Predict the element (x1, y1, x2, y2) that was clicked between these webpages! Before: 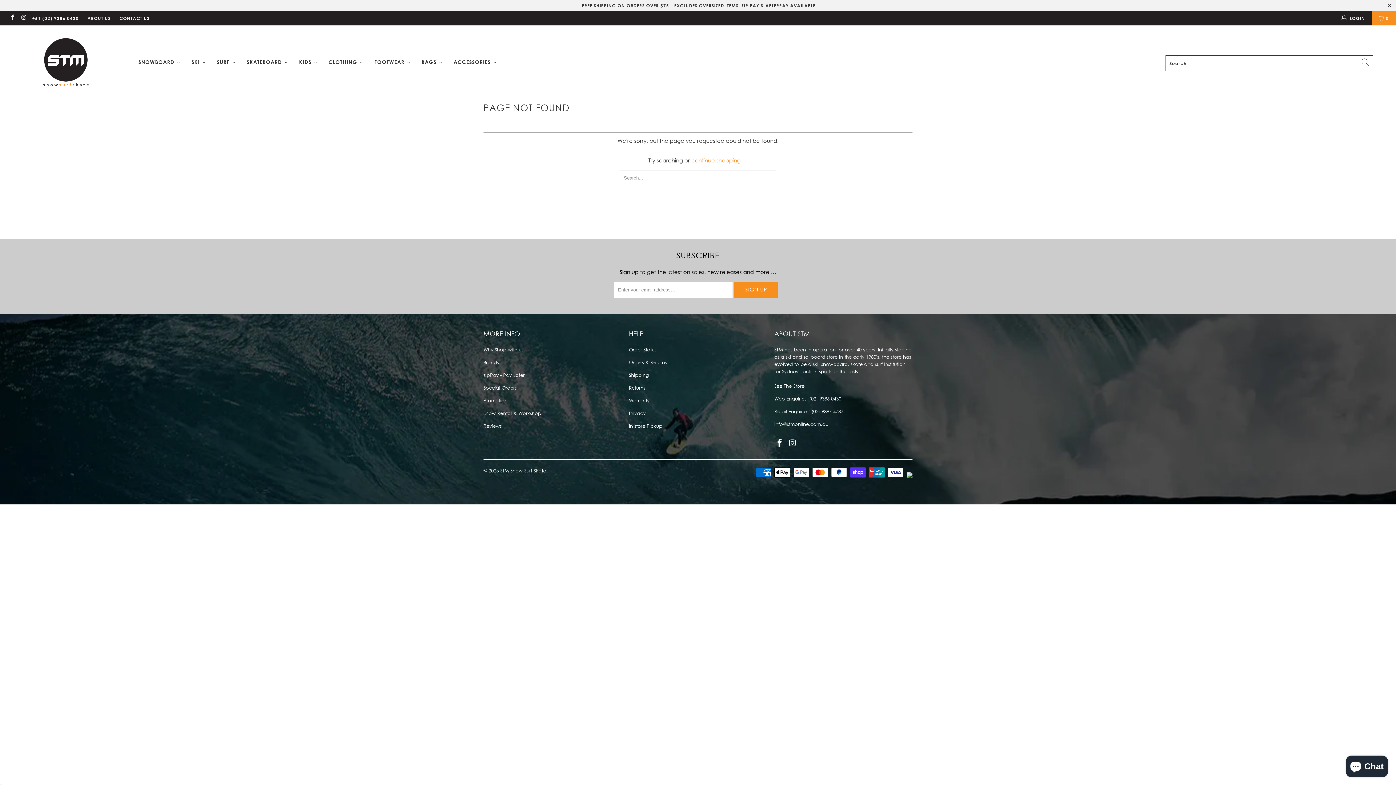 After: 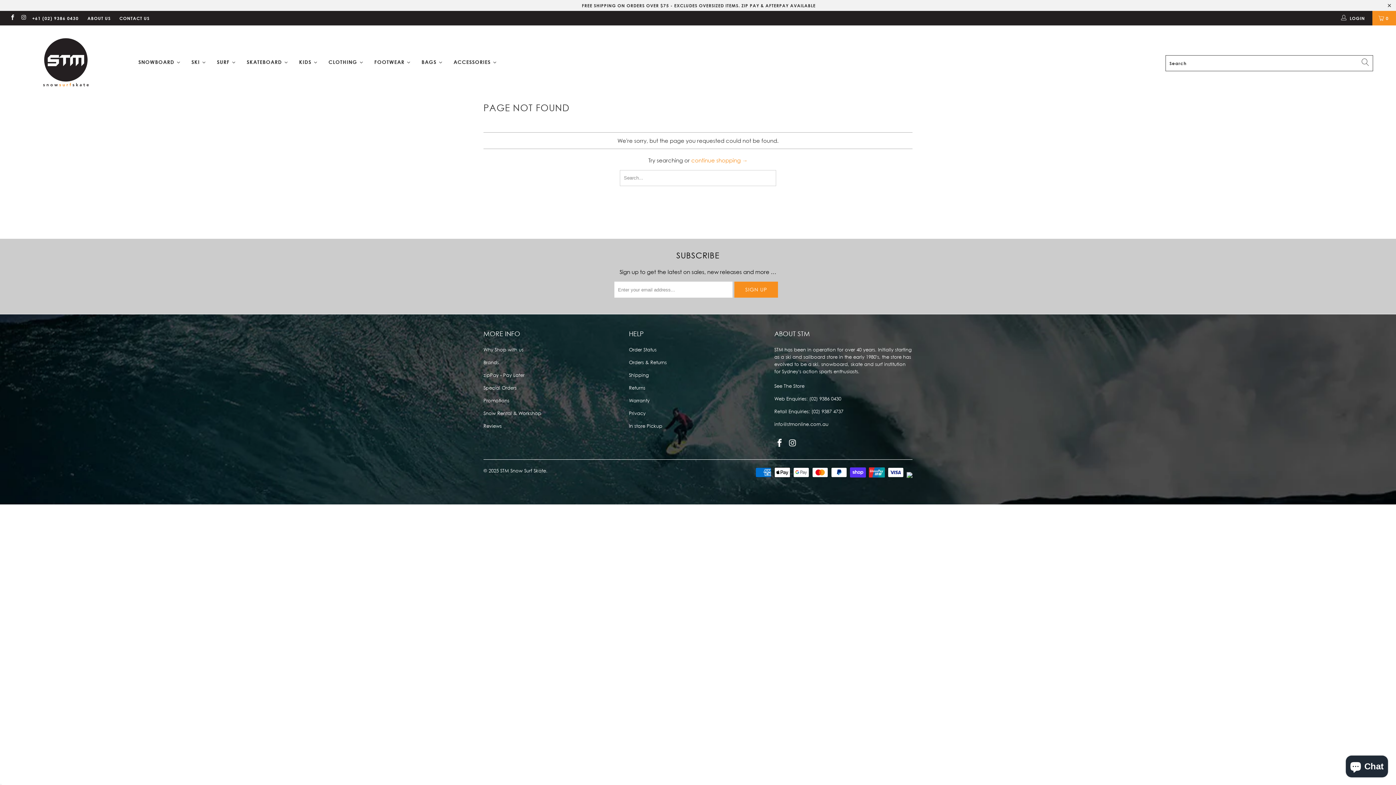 Action: label: (02) 9387 4737 bbox: (811, 408, 843, 414)